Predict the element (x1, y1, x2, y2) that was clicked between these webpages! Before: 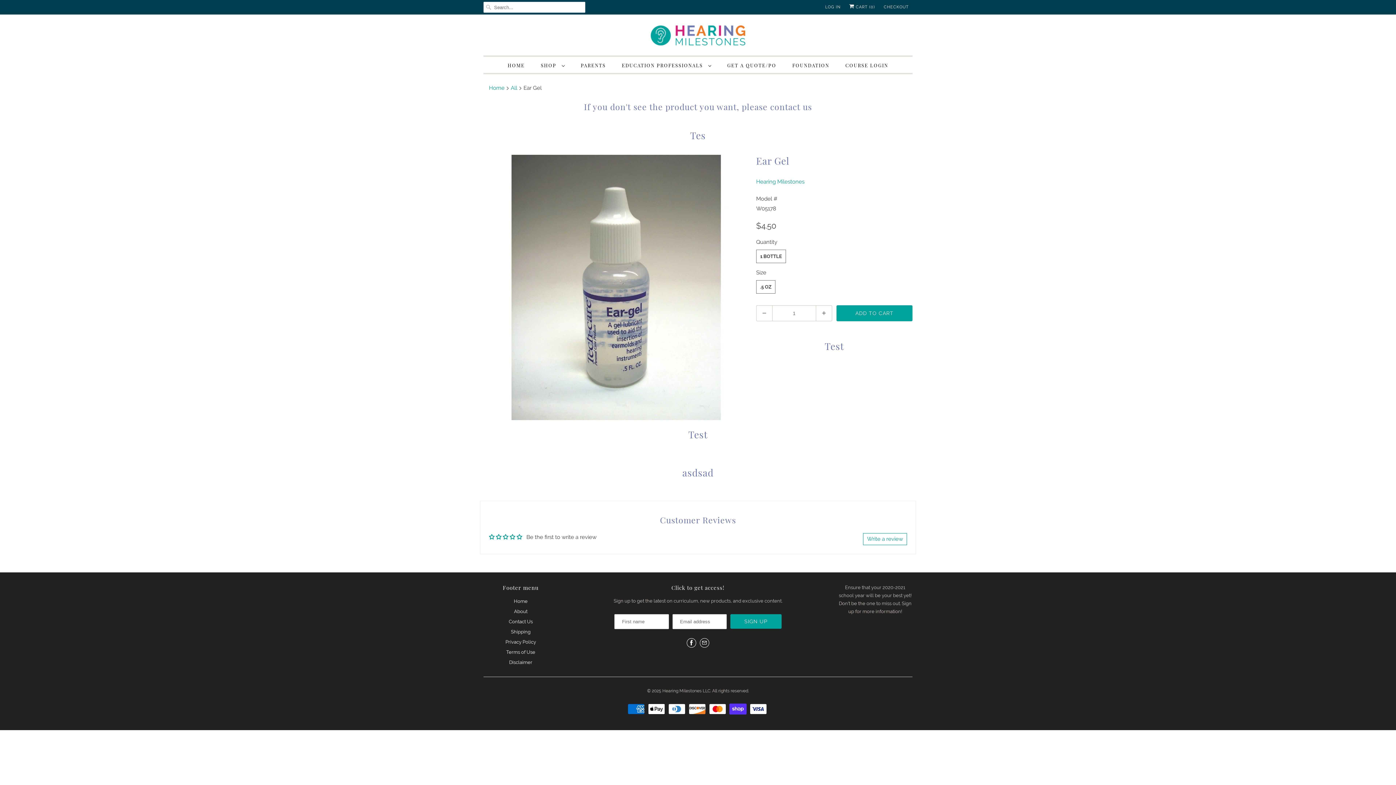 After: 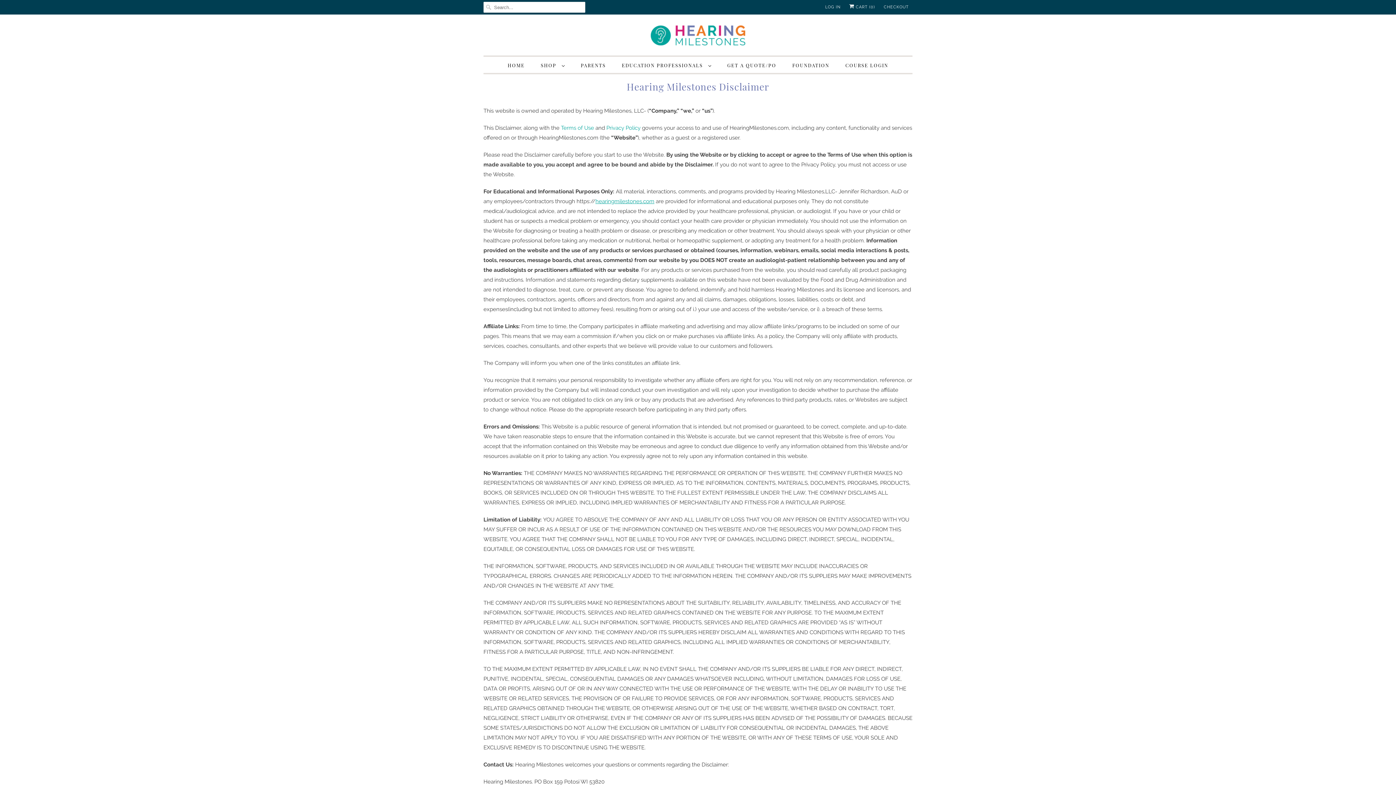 Action: label: Disclaimer bbox: (509, 660, 532, 665)